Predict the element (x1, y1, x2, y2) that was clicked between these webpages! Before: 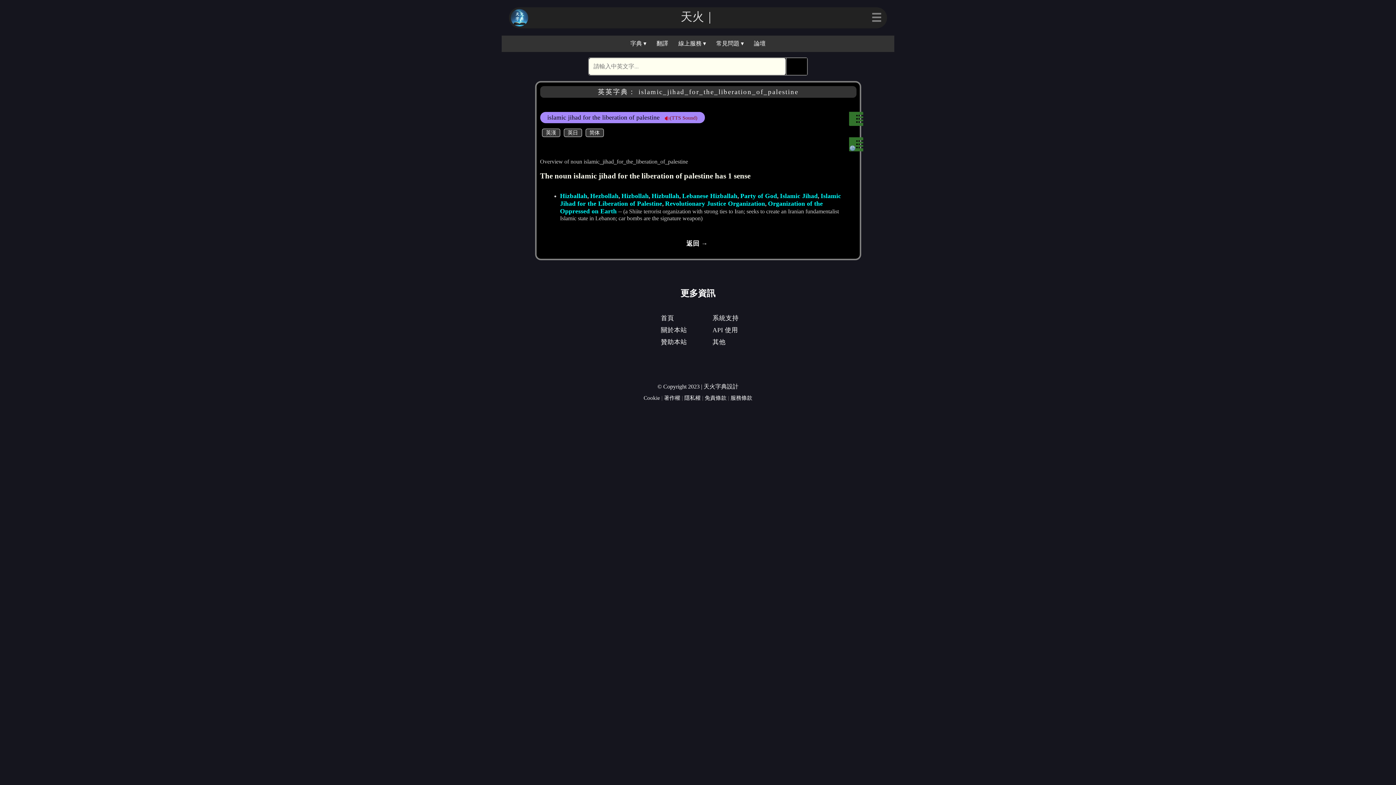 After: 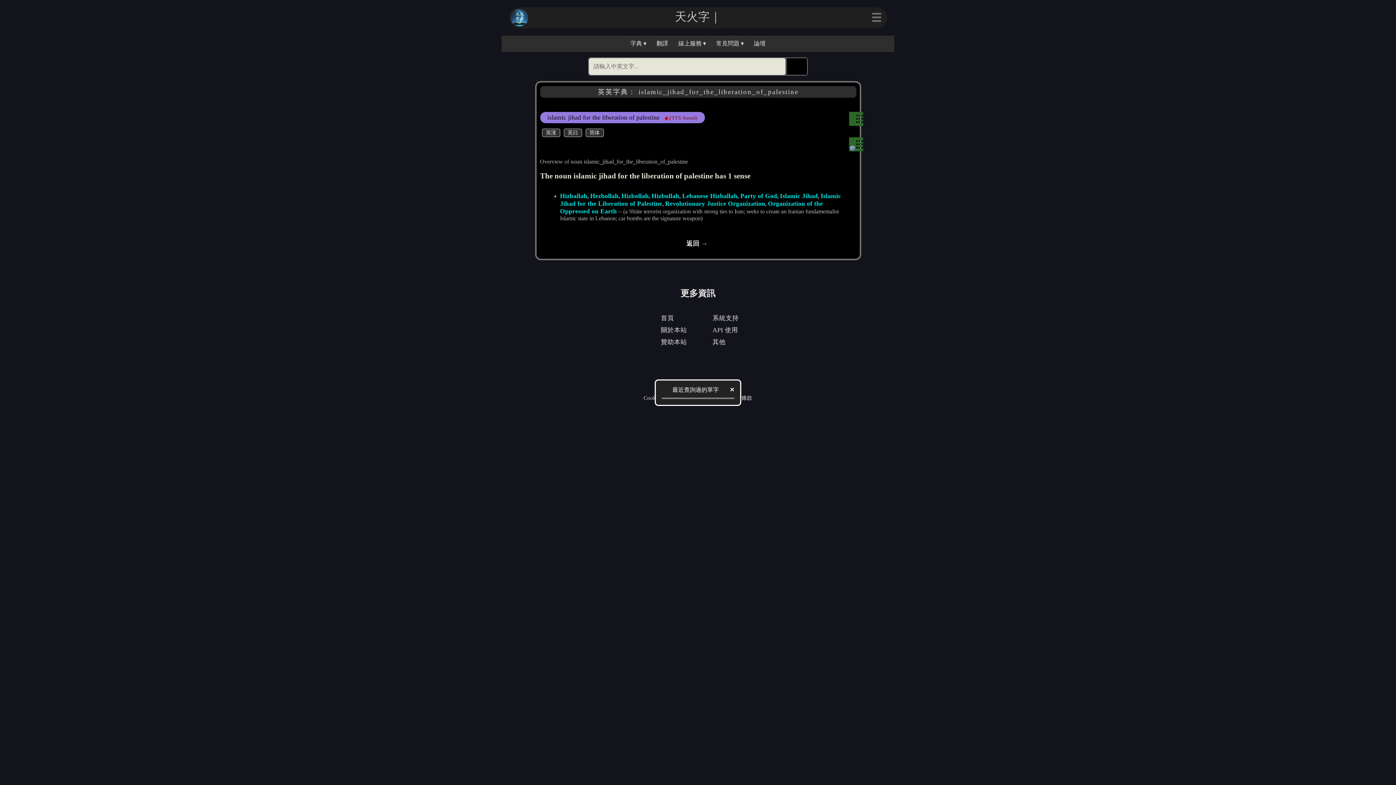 Action: bbox: (848, 146, 863, 152)